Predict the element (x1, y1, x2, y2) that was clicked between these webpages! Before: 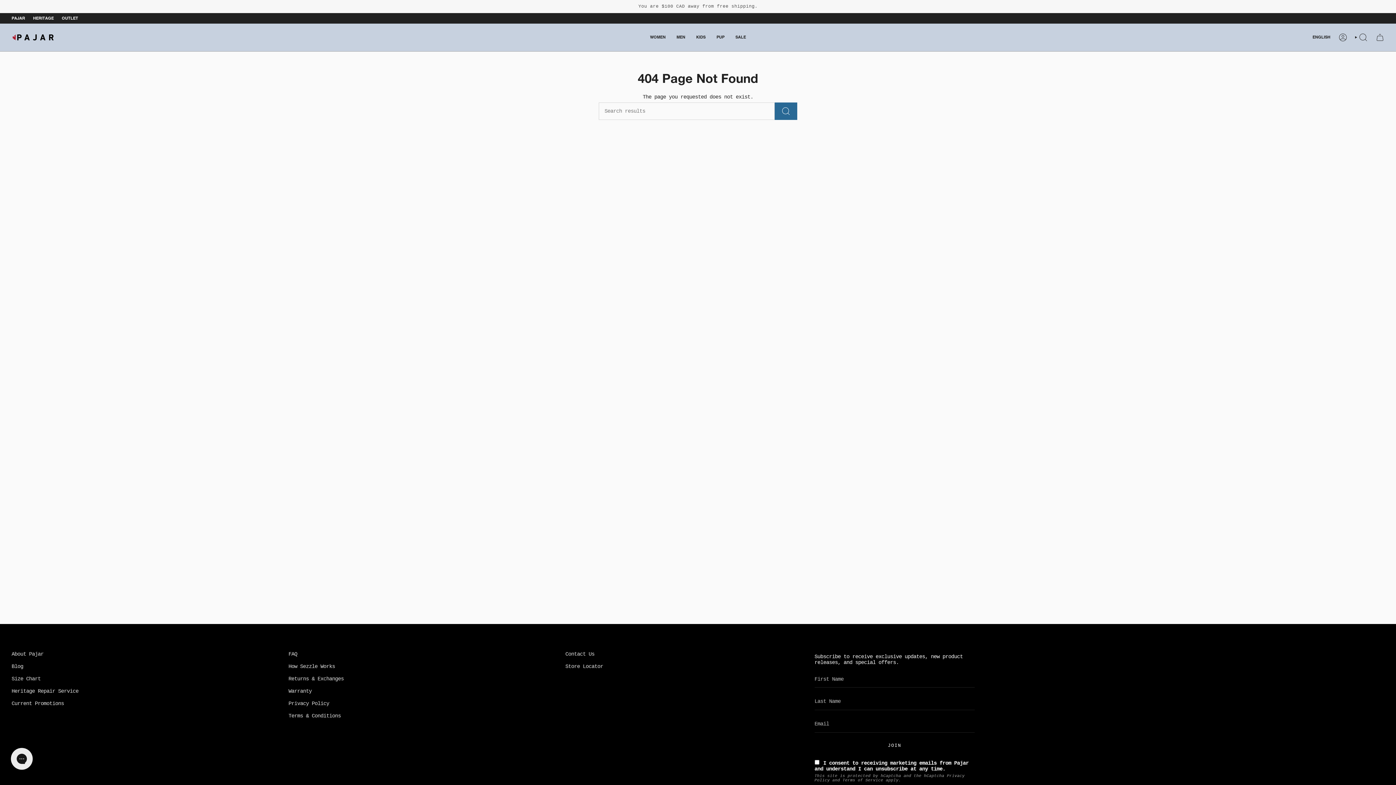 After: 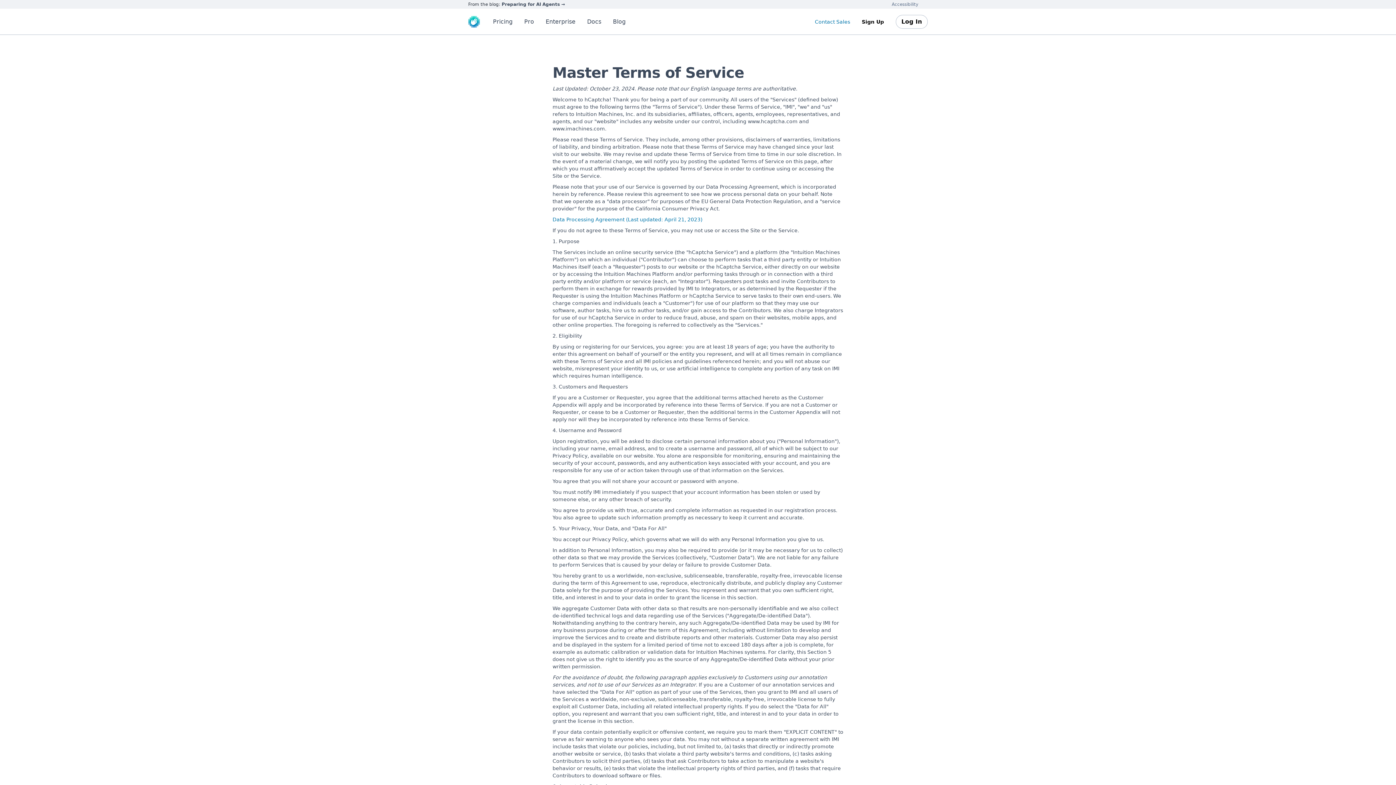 Action: label: Terms of Service bbox: (842, 778, 883, 782)